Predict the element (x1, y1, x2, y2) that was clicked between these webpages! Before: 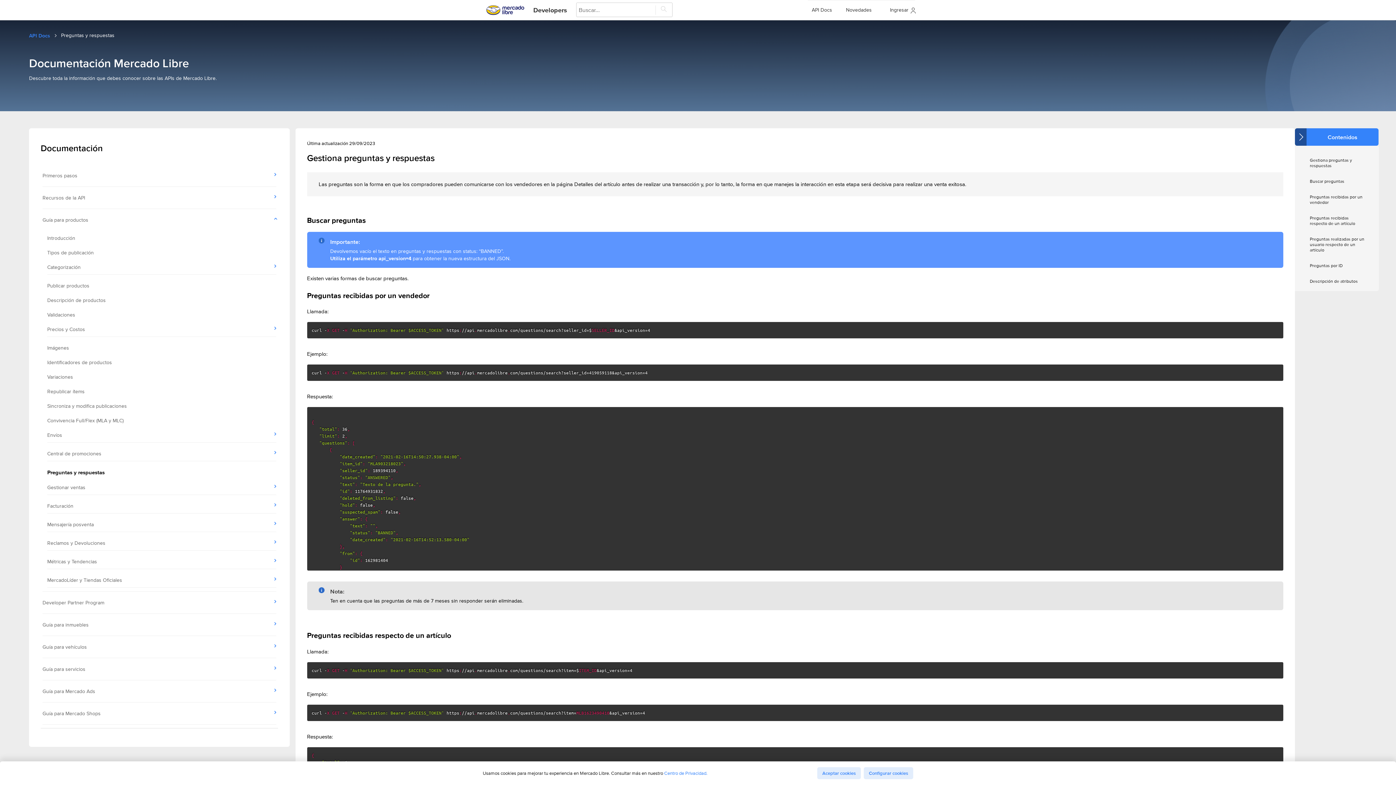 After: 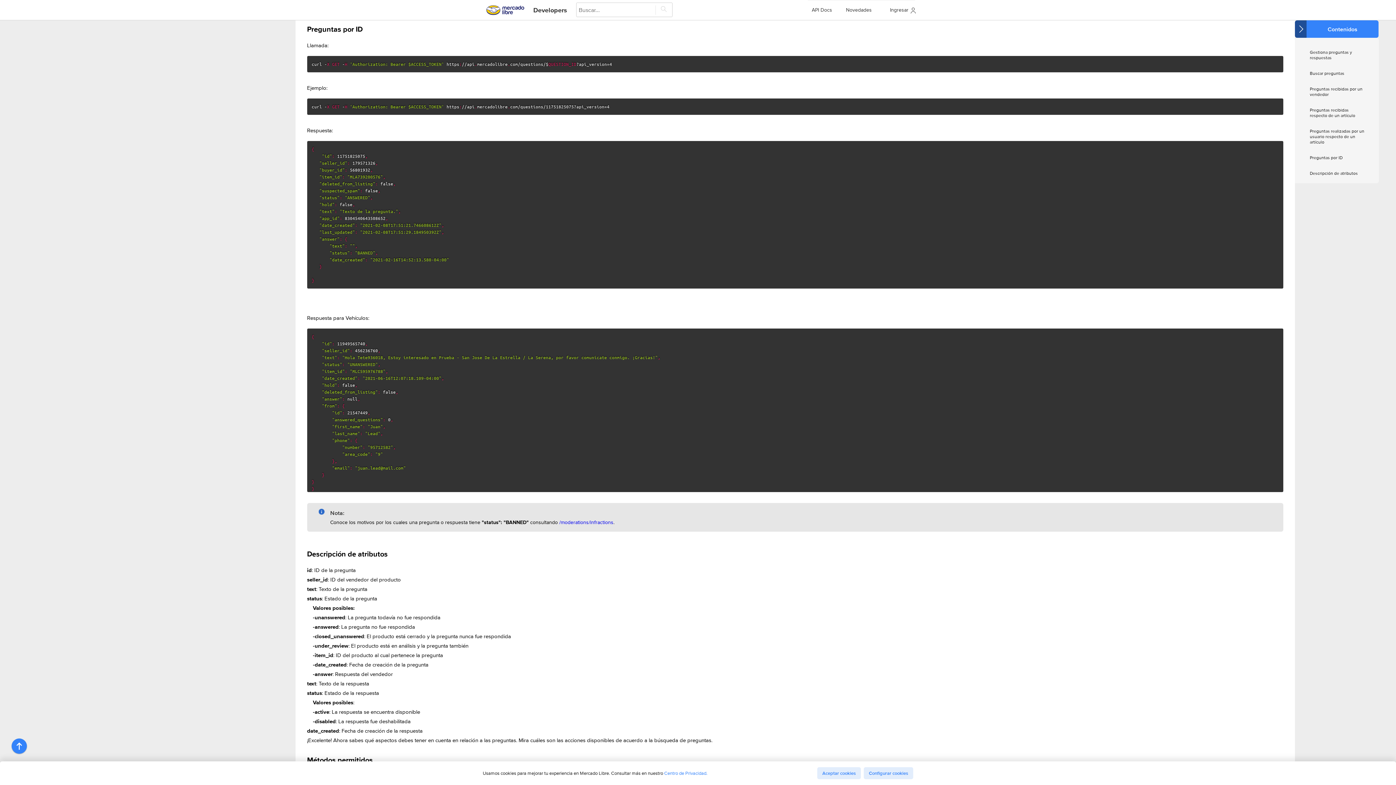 Action: label: Preguntas por ID bbox: (1301, 257, 1374, 273)